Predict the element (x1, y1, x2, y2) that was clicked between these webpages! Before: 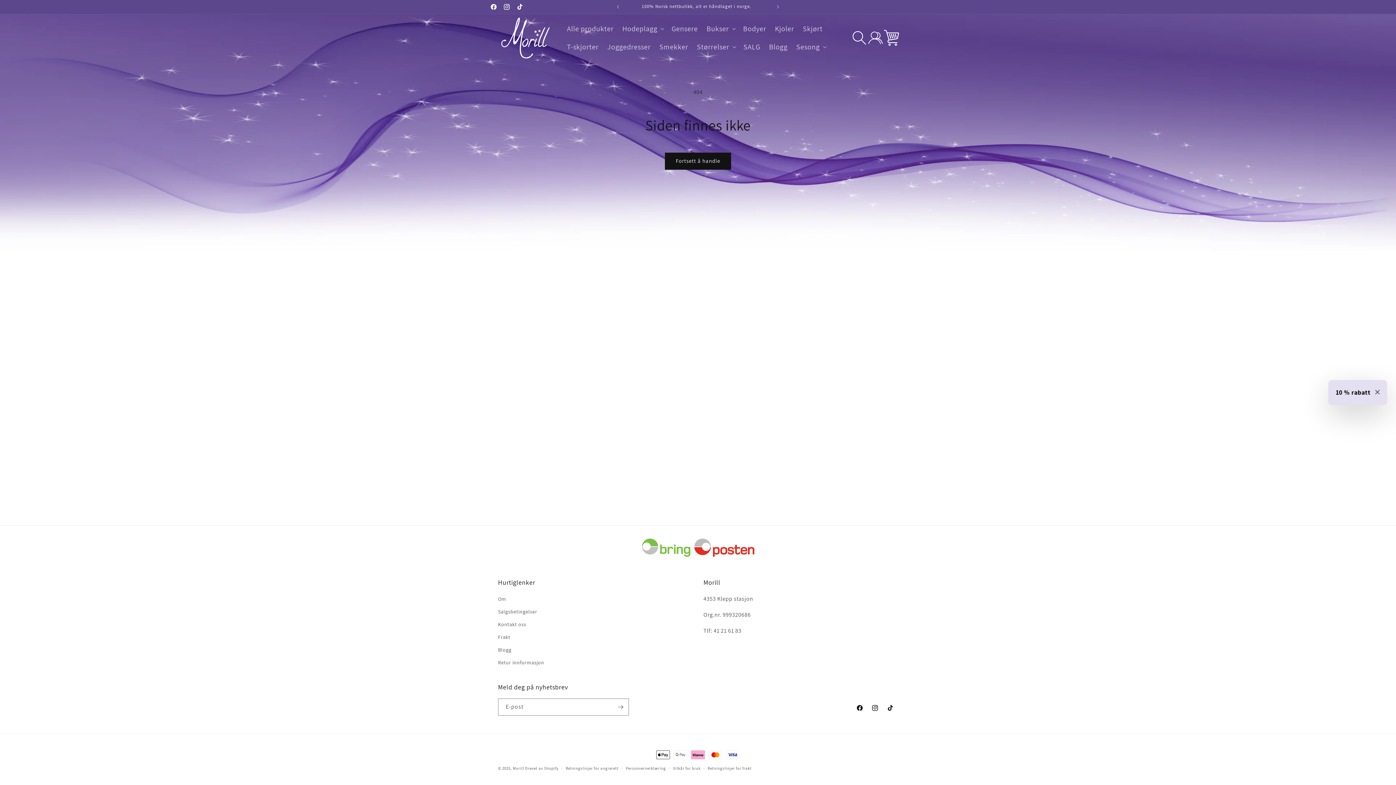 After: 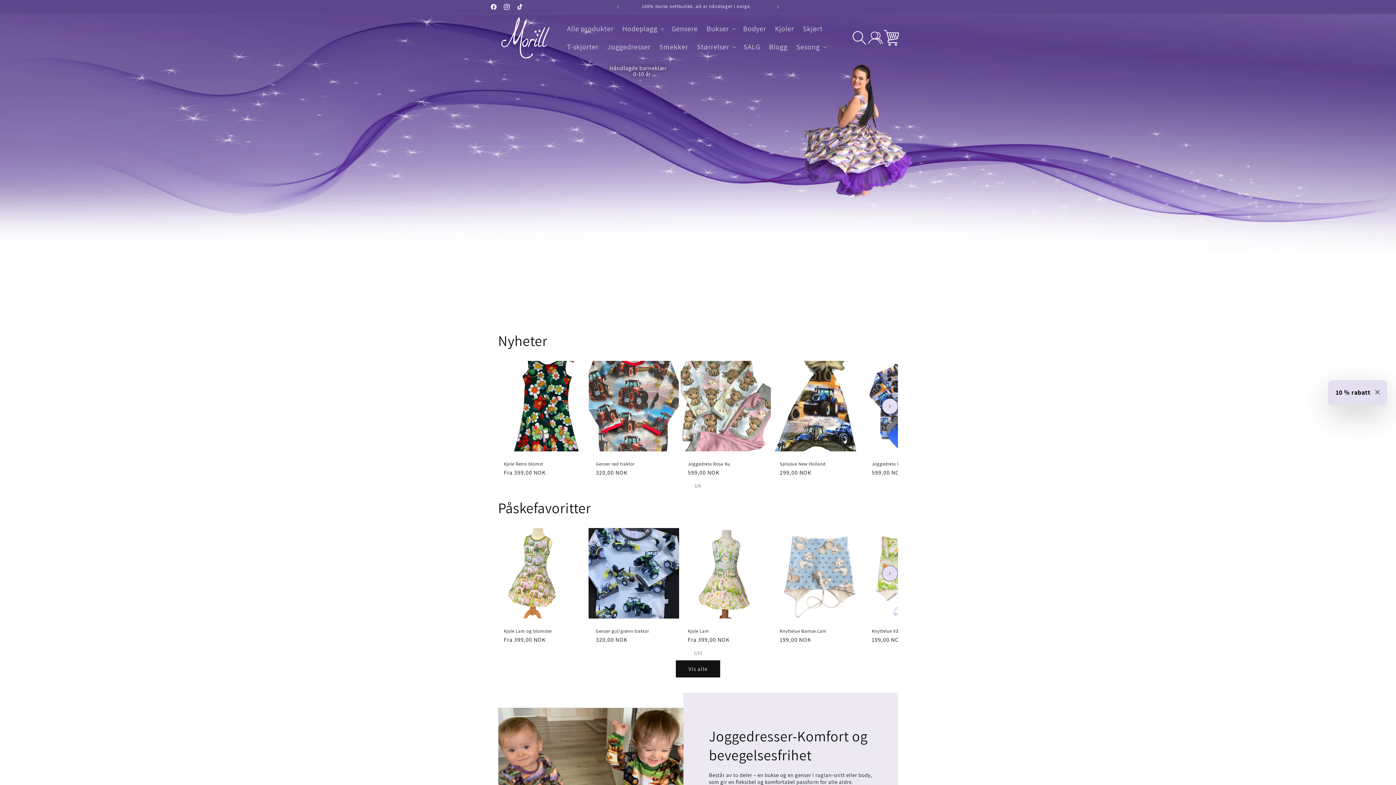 Action: bbox: (495, 14, 555, 61)